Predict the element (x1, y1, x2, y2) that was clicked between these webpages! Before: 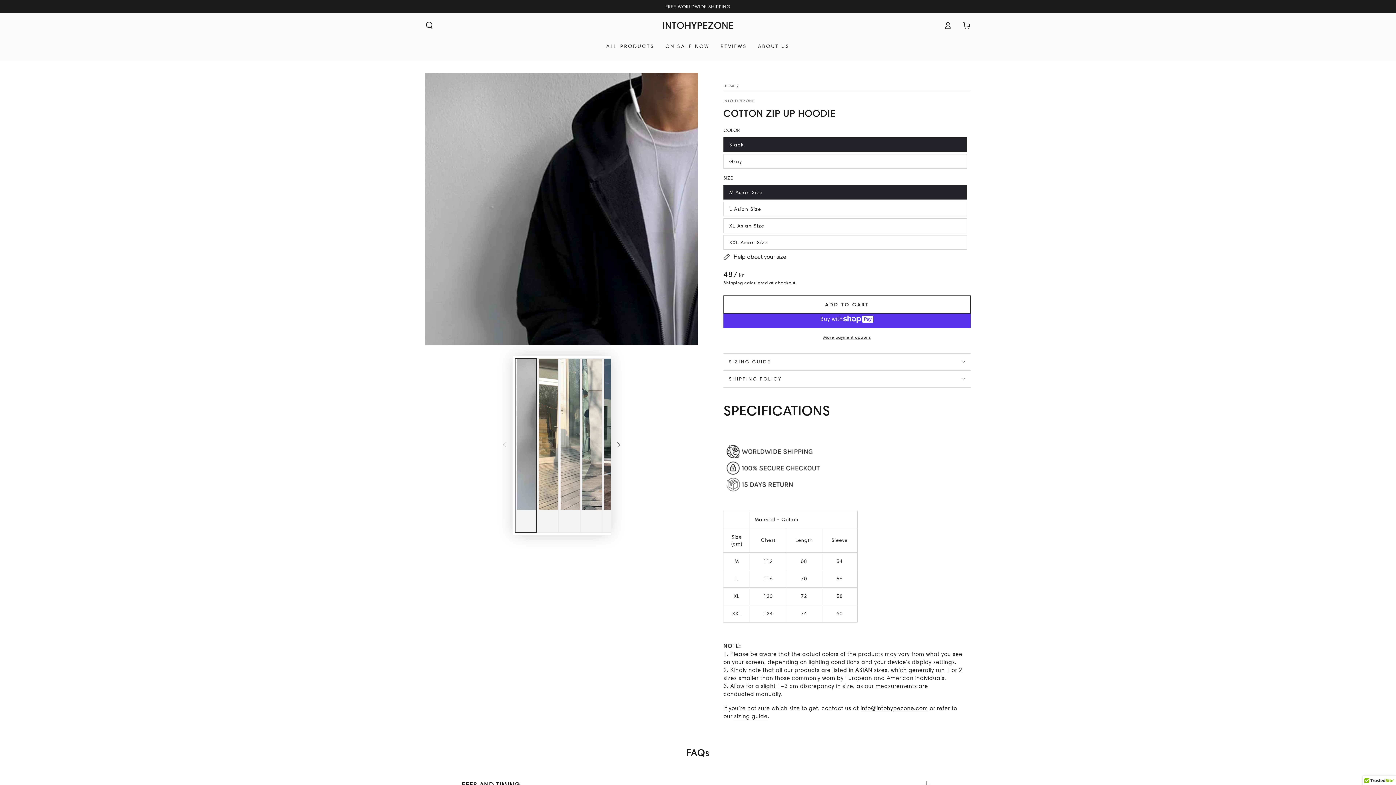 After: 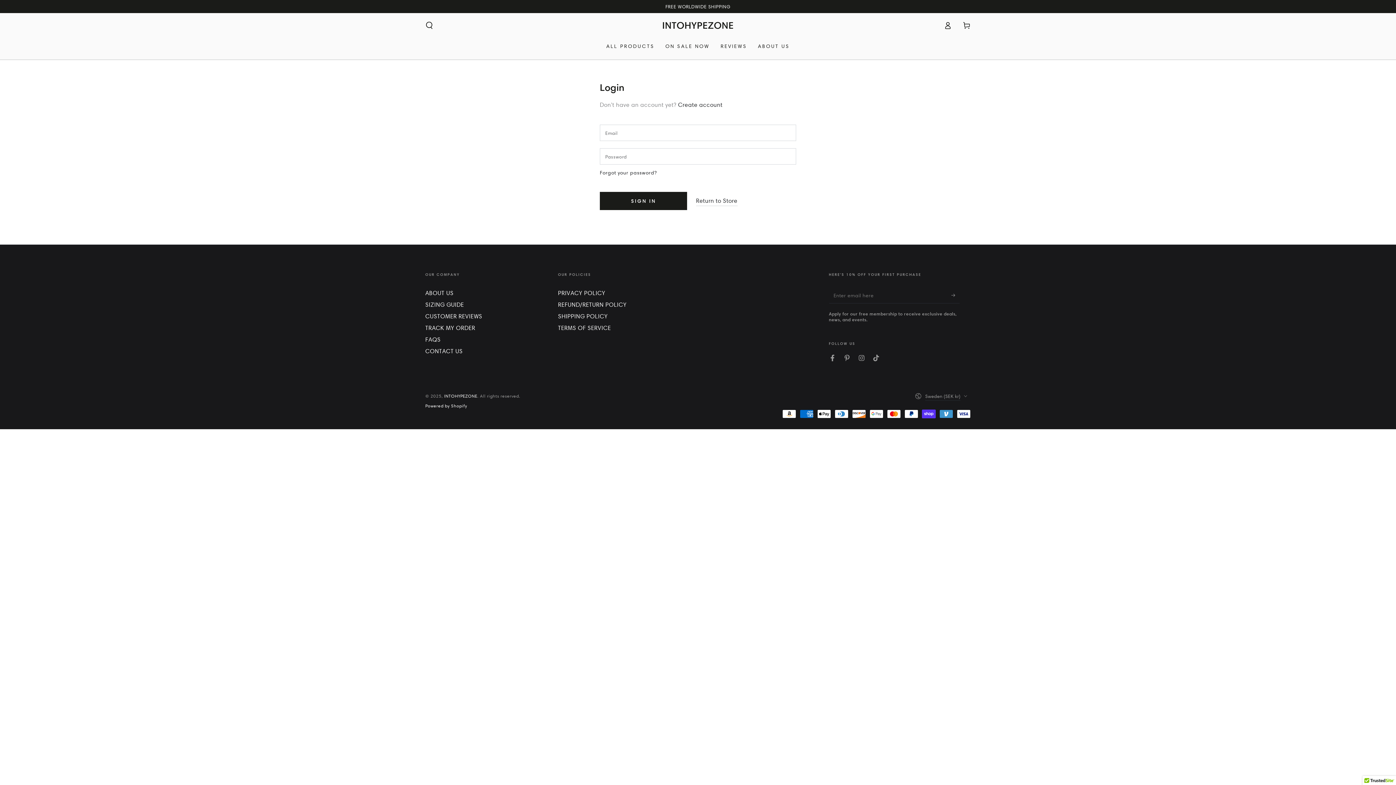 Action: label: Log in bbox: (938, 17, 957, 33)